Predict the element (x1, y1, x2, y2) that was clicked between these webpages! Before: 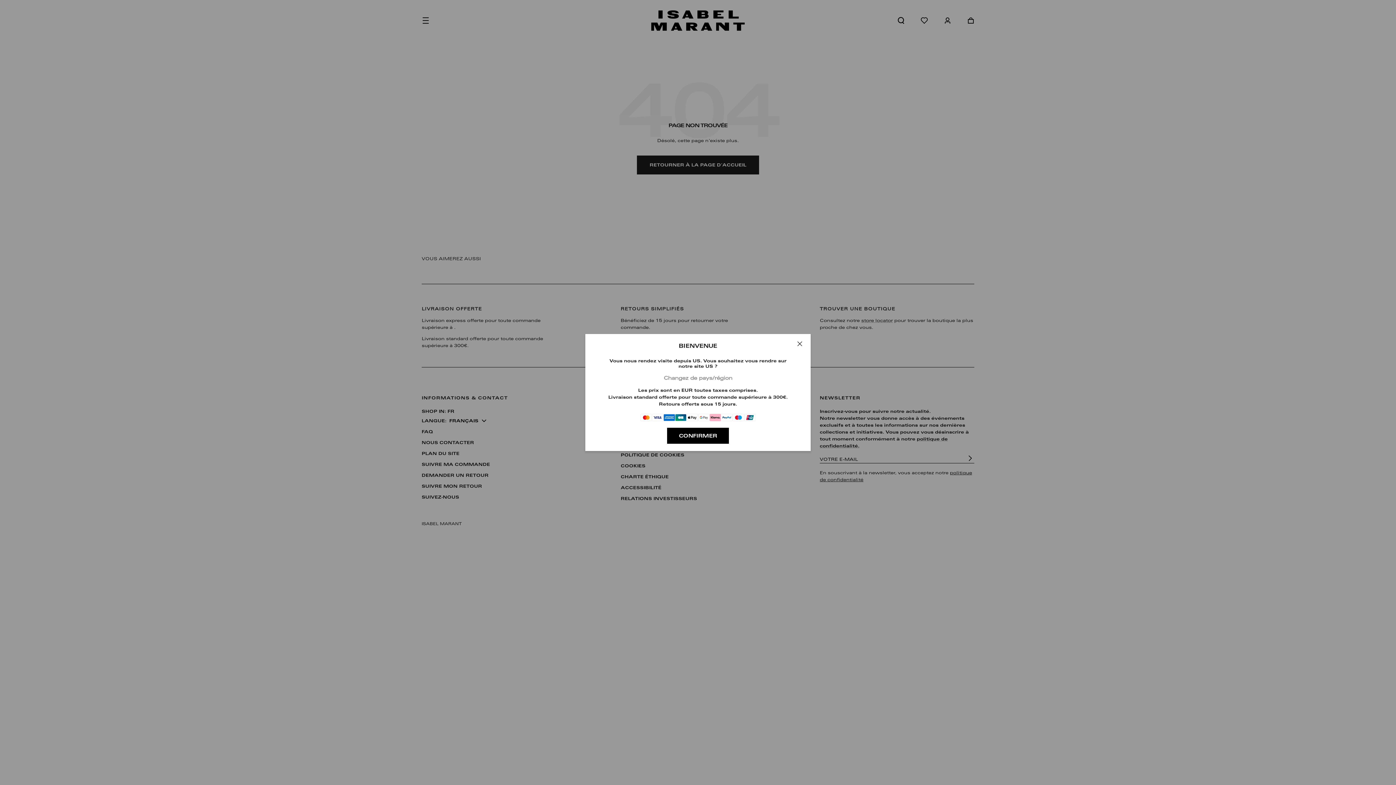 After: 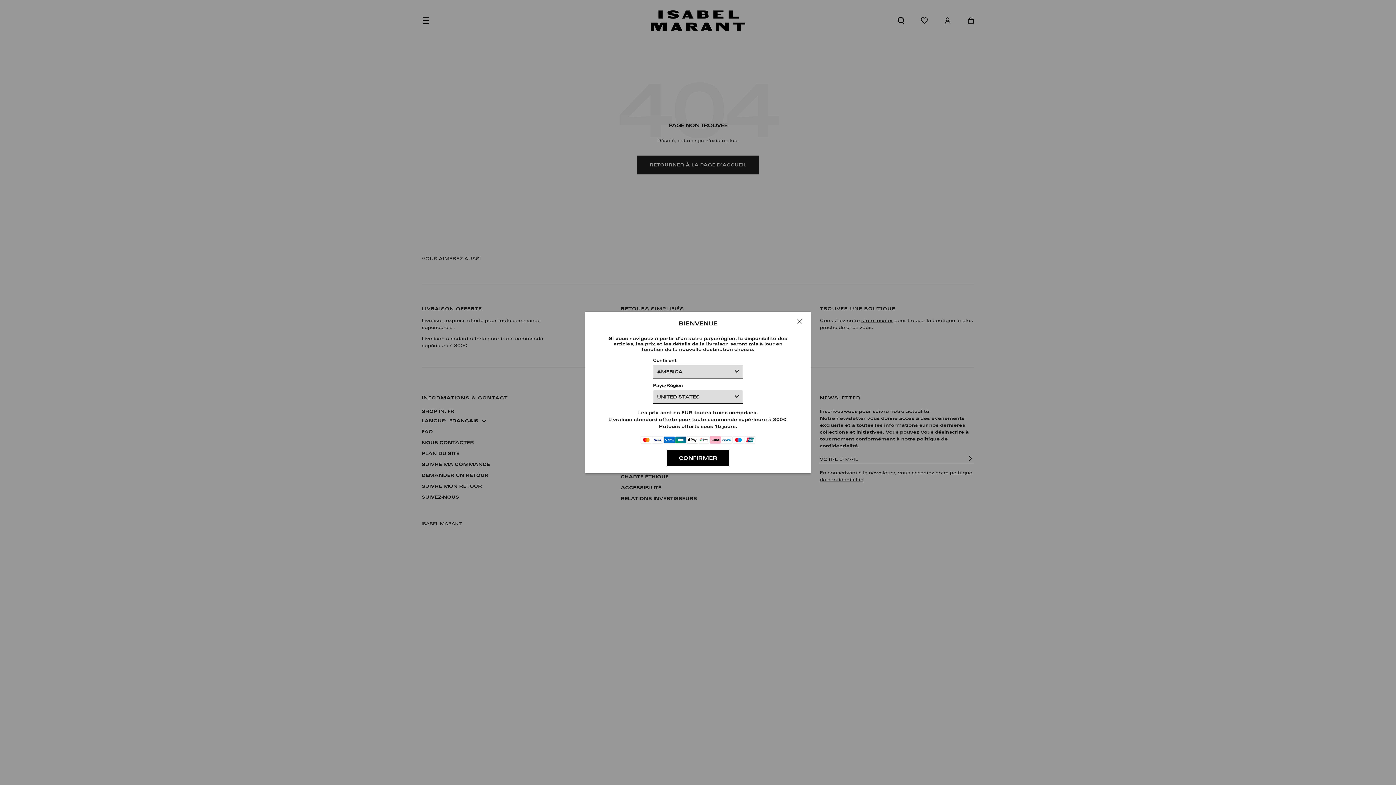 Action: label: Changez de pays/région bbox: (608, 374, 788, 381)